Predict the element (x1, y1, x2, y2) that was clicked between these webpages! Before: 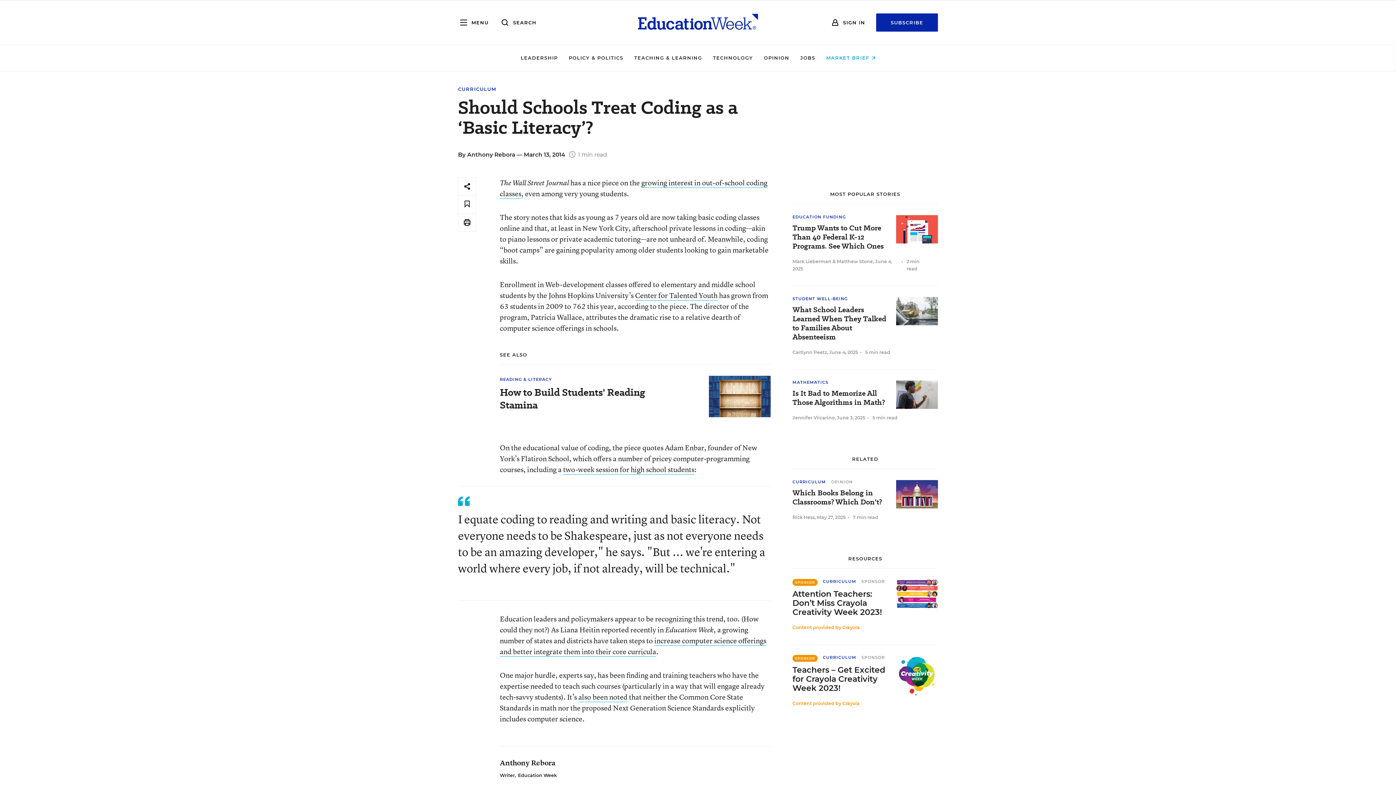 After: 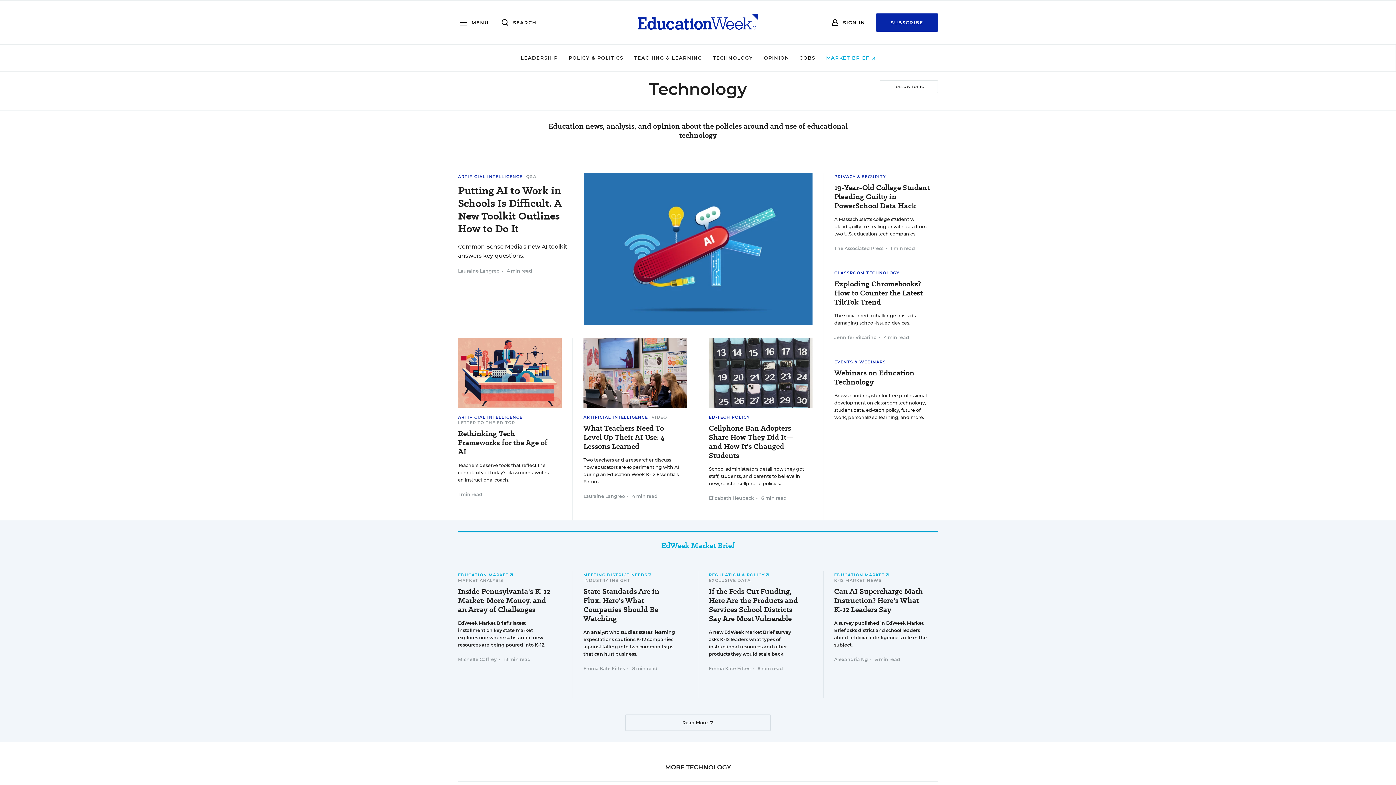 Action: bbox: (713, 54, 753, 60) label: TECHNOLOGY